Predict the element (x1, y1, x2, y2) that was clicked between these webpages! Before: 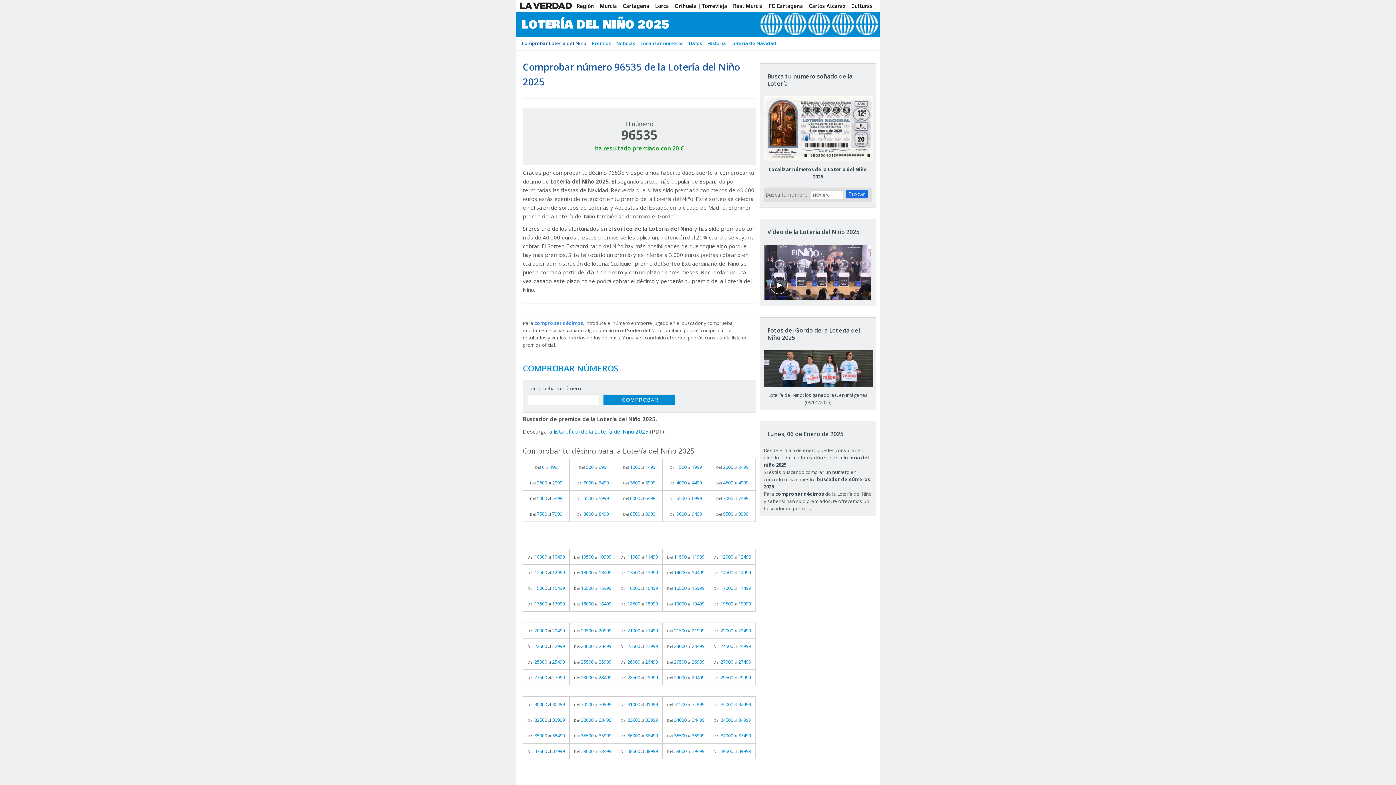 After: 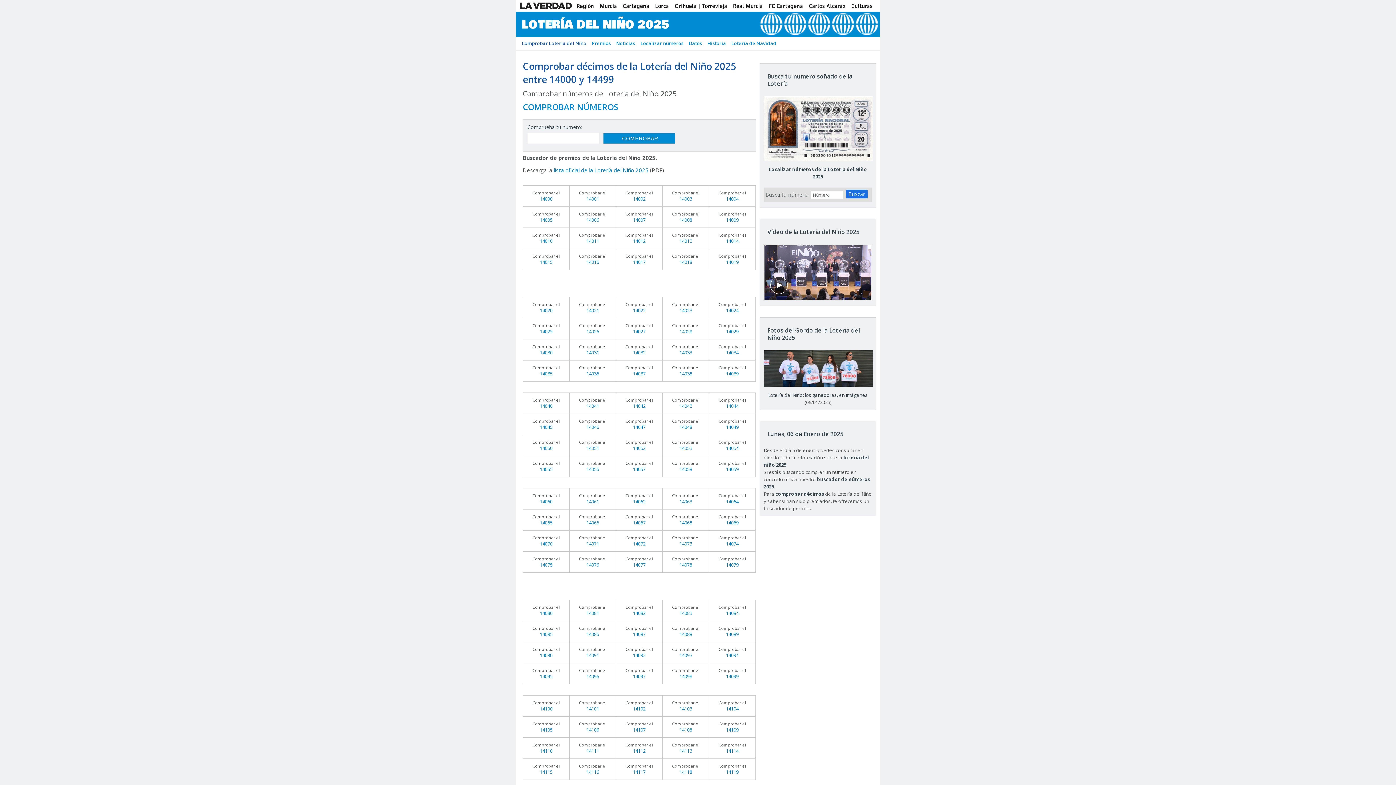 Action: label: Del 14000 al 14499 bbox: (662, 565, 709, 580)